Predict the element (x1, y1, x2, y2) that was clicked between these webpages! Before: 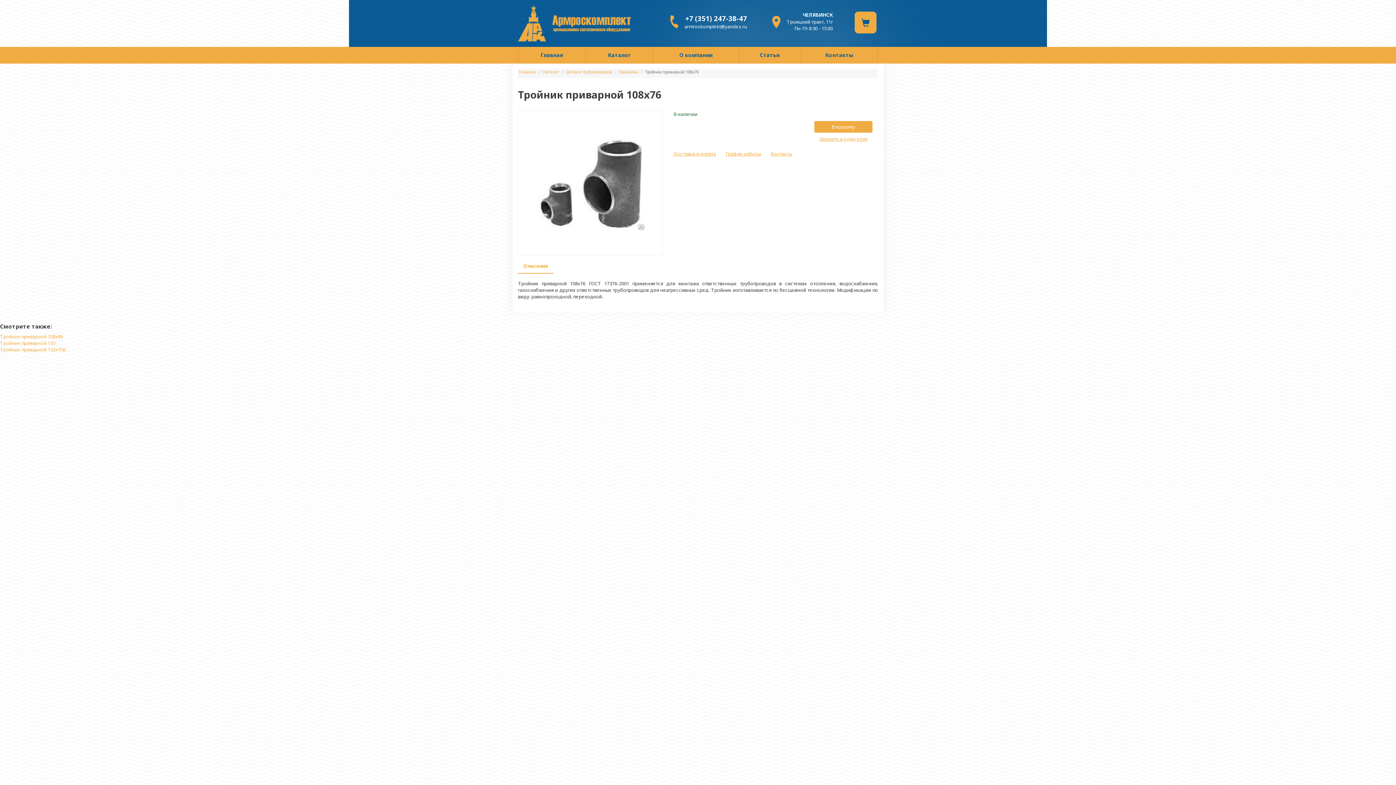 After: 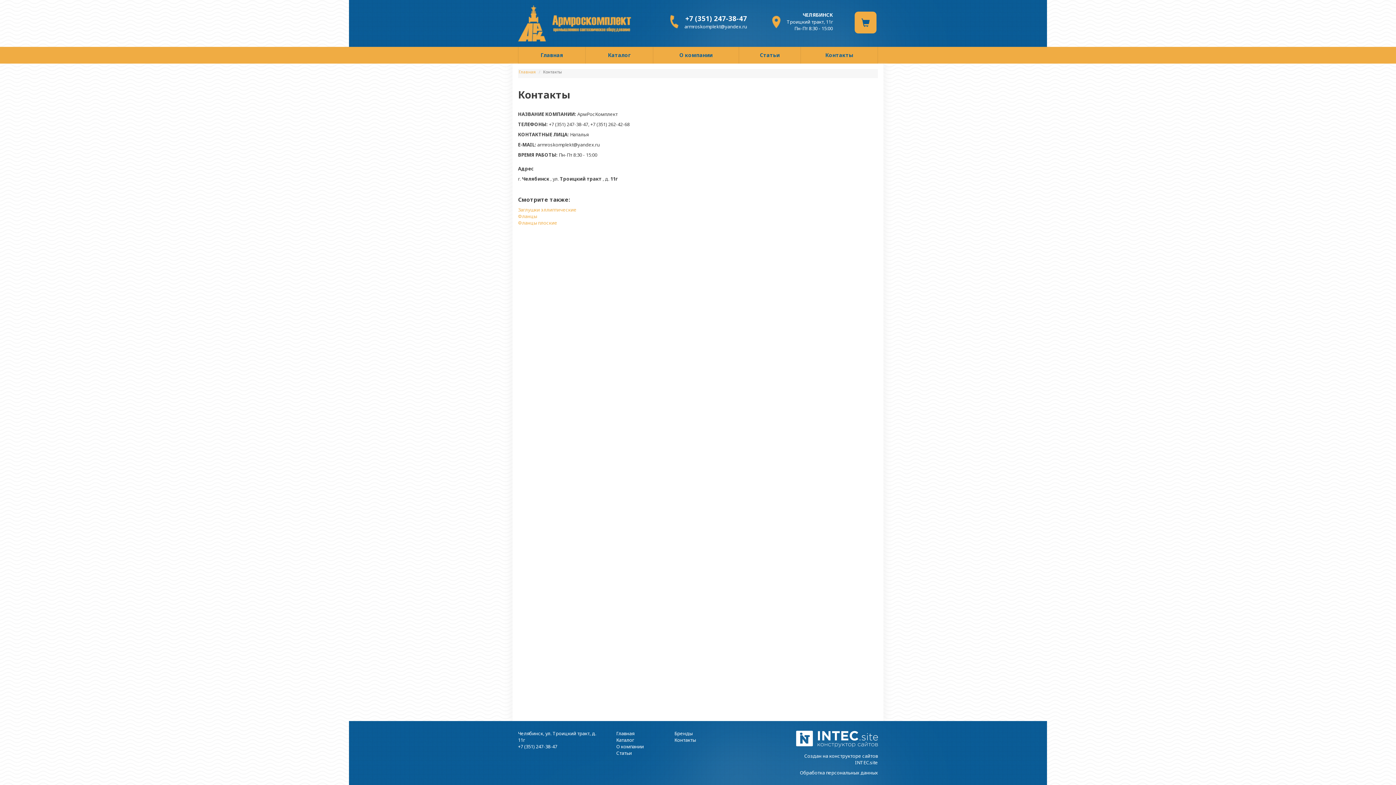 Action: label: Контакты bbox: (801, 46, 877, 63)